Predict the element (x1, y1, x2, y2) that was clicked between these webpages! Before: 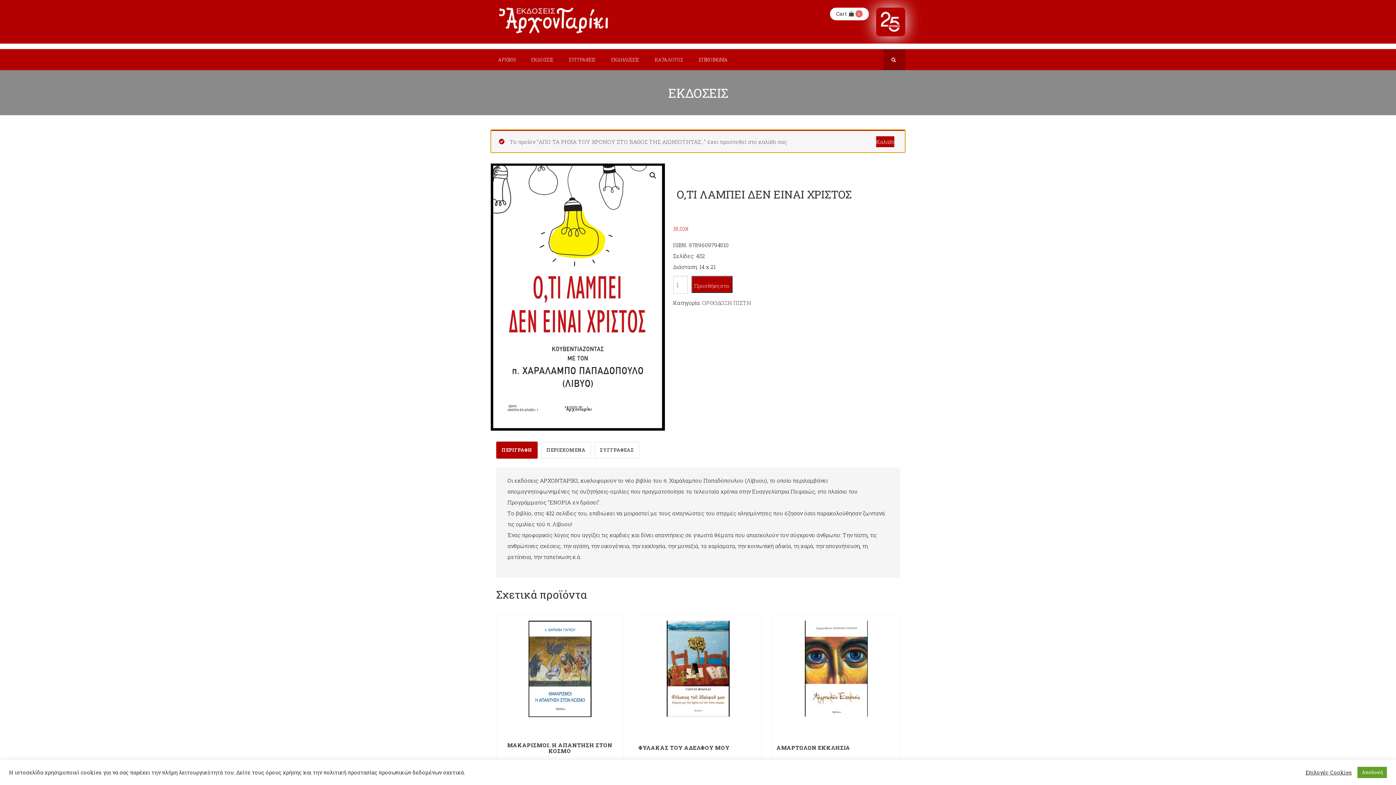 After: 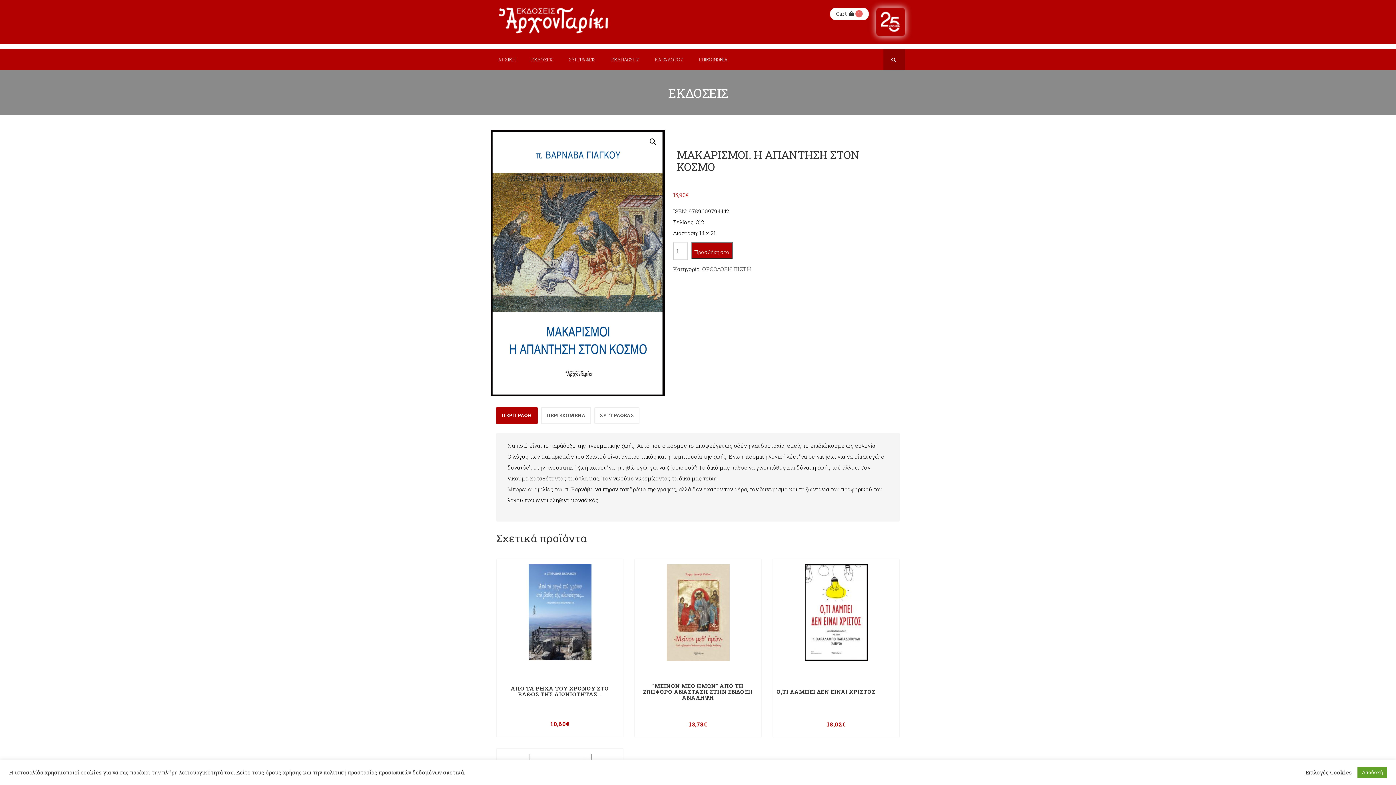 Action: bbox: (500, 742, 619, 754) label: ΜΑΚΑΡΙΣΜΟΙ. Η ΑΠΑΝΤΗΣΗ ΣΤΟΝ ΚΟΣΜΟ